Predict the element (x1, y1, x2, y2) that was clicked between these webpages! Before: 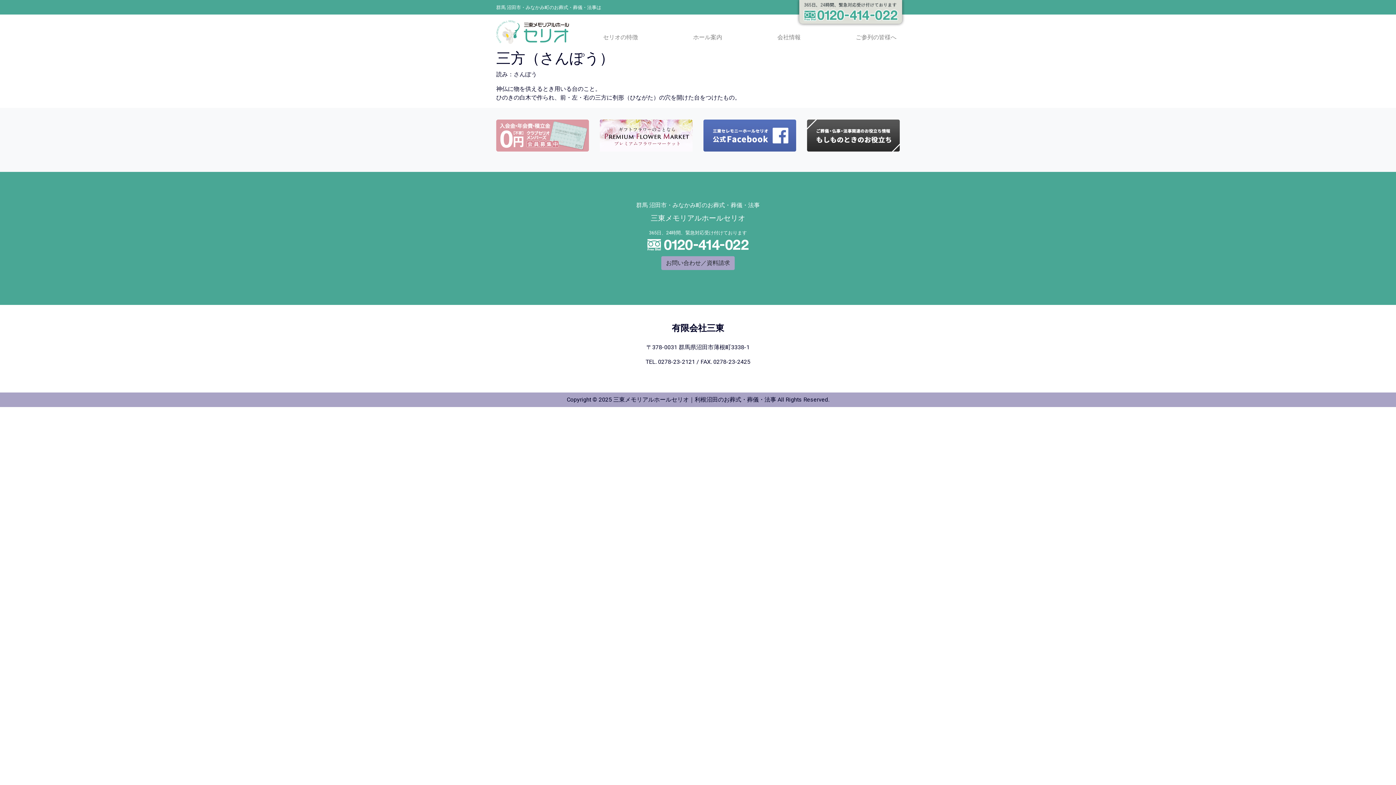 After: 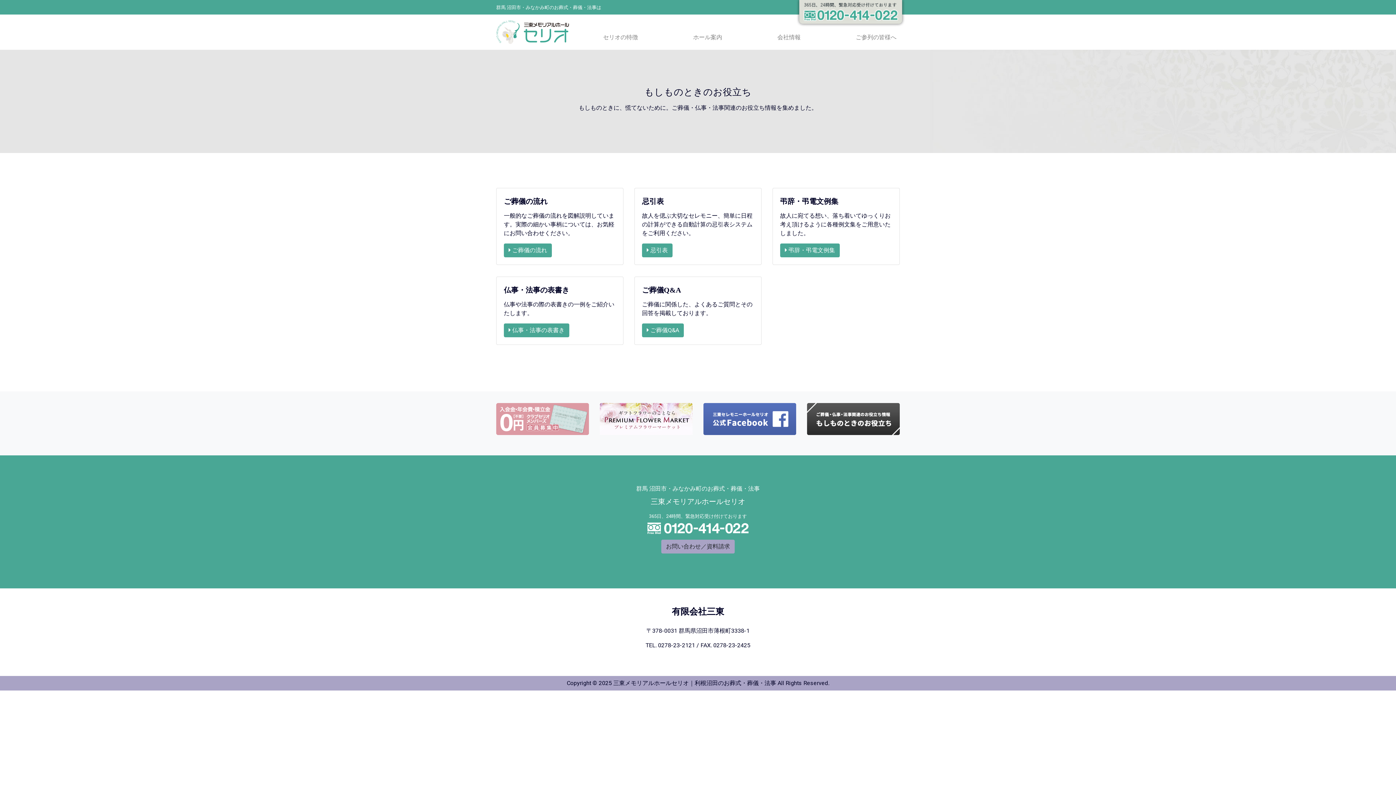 Action: bbox: (807, 131, 900, 138)